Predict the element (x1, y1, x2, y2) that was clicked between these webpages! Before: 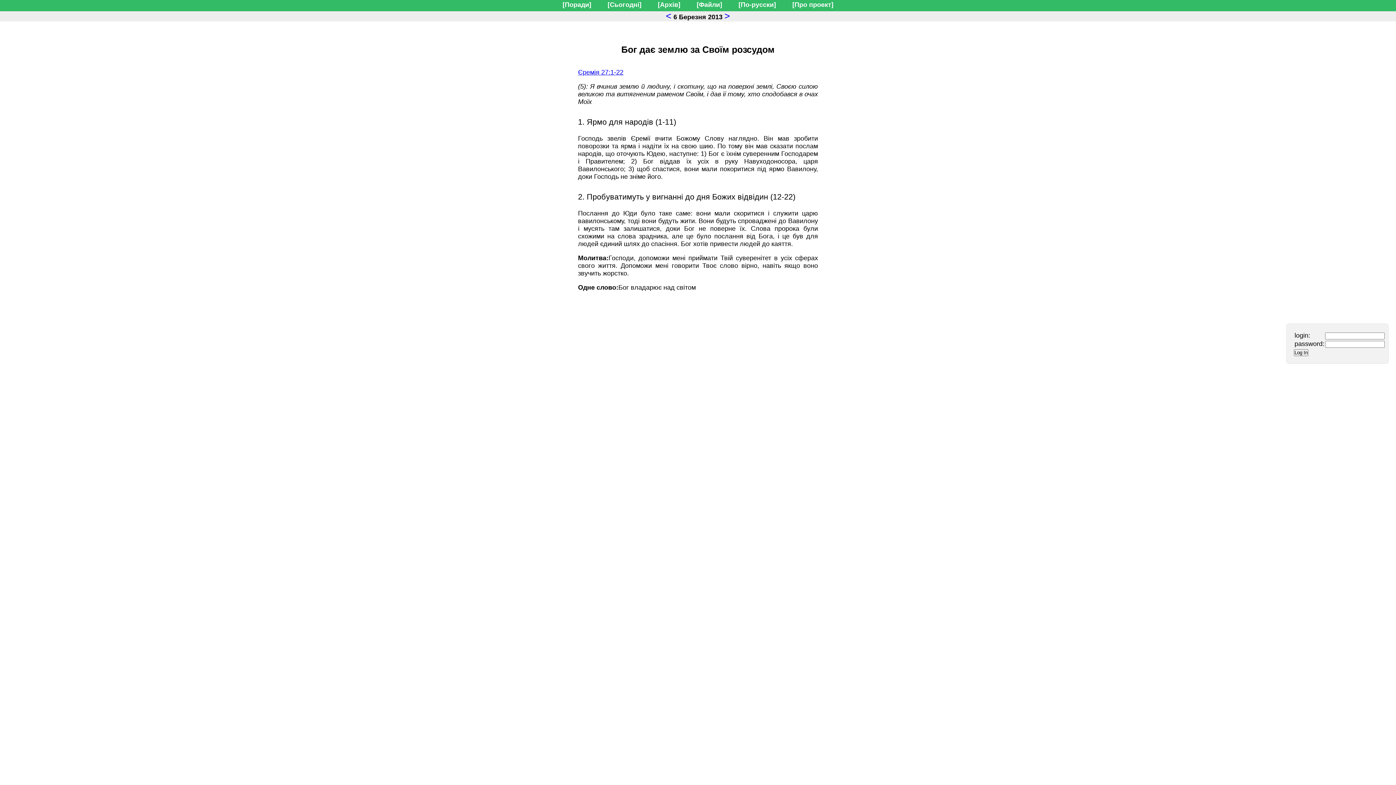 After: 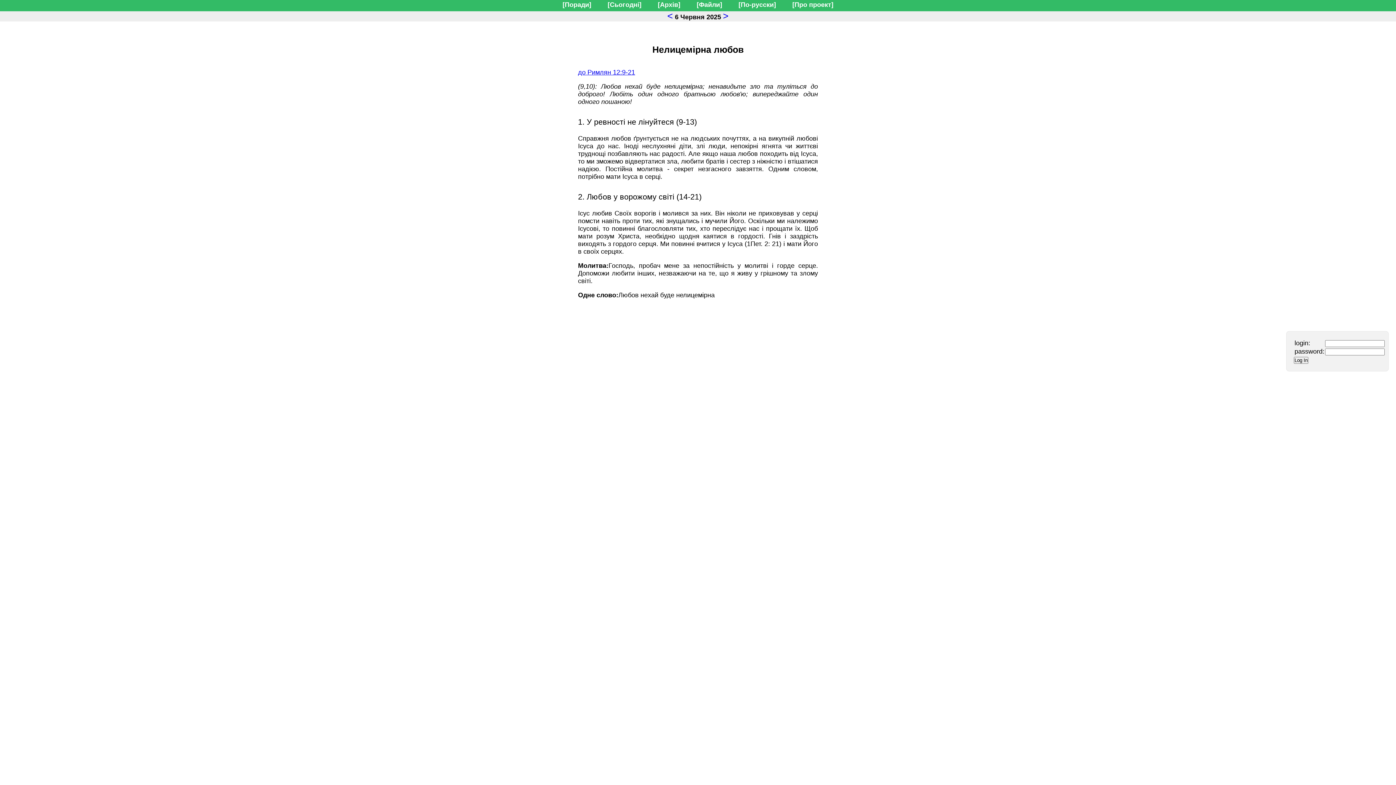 Action: label: [Сьогодні] bbox: (607, 1, 641, 8)